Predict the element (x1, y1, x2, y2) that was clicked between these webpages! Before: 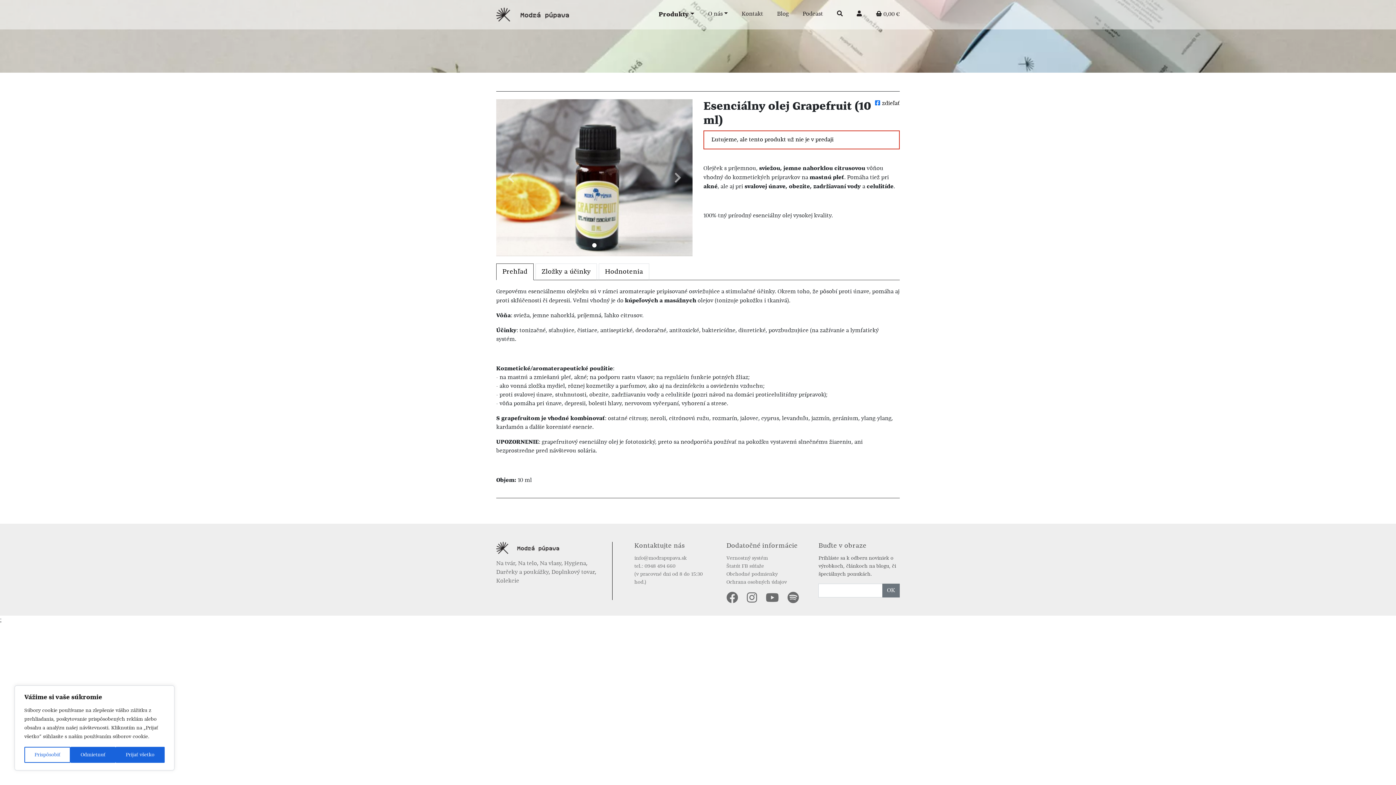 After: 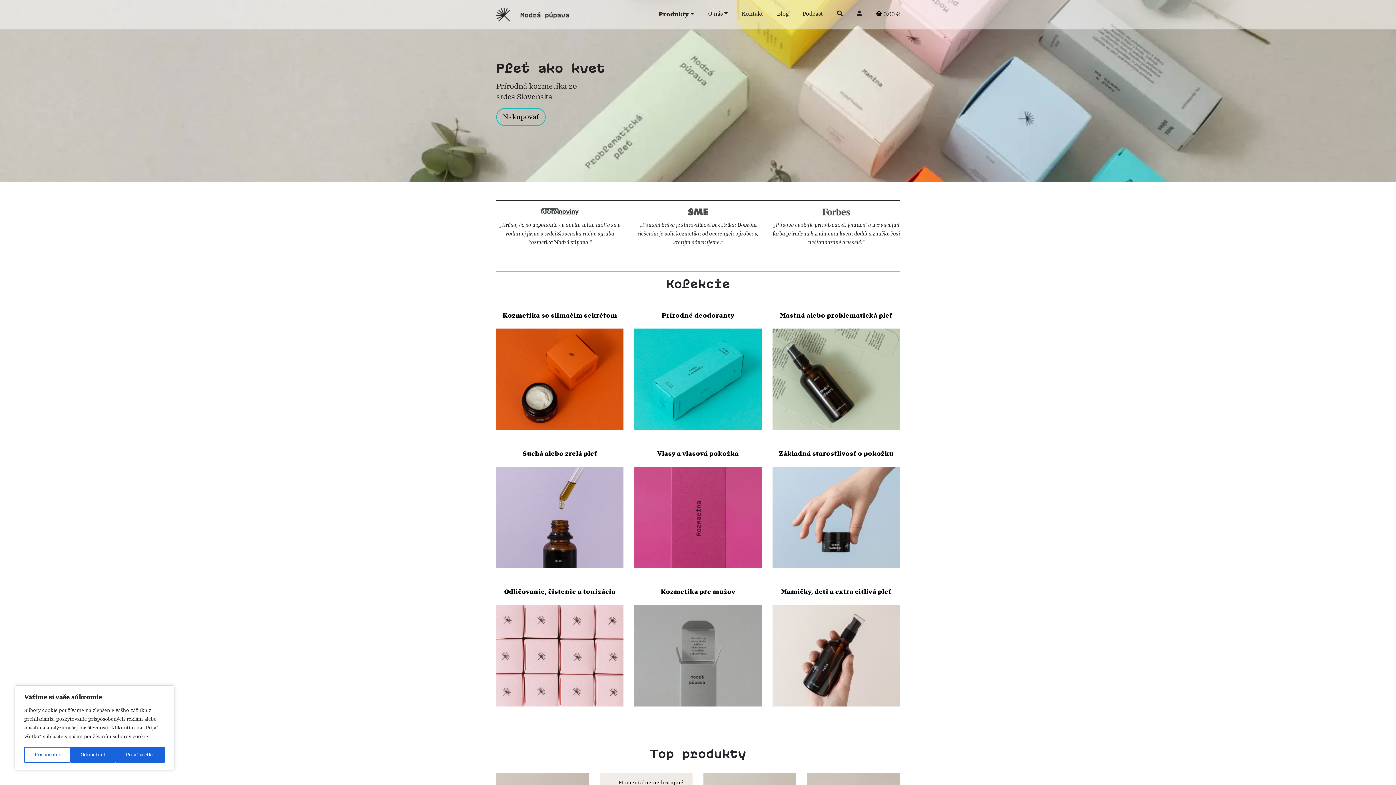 Action: bbox: (496, 5, 569, 23)